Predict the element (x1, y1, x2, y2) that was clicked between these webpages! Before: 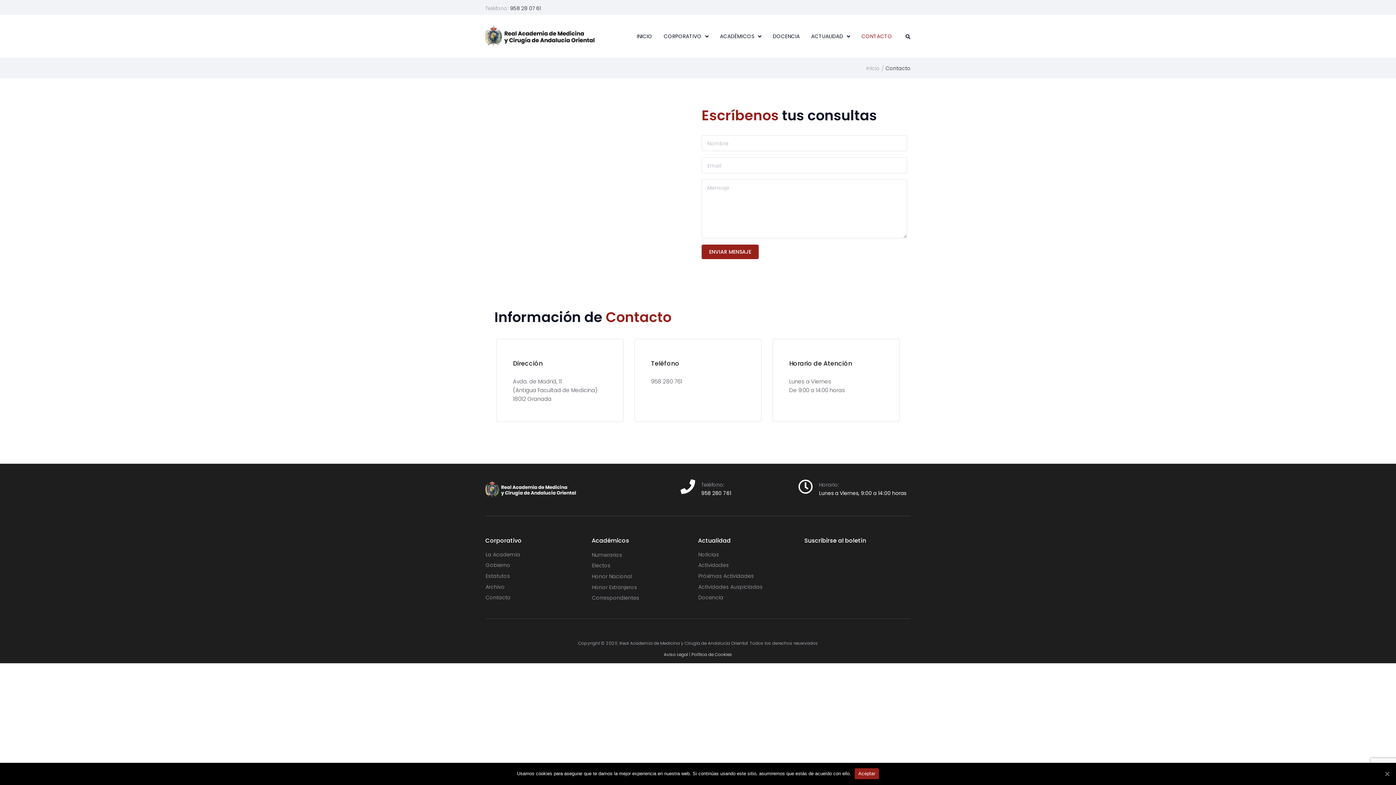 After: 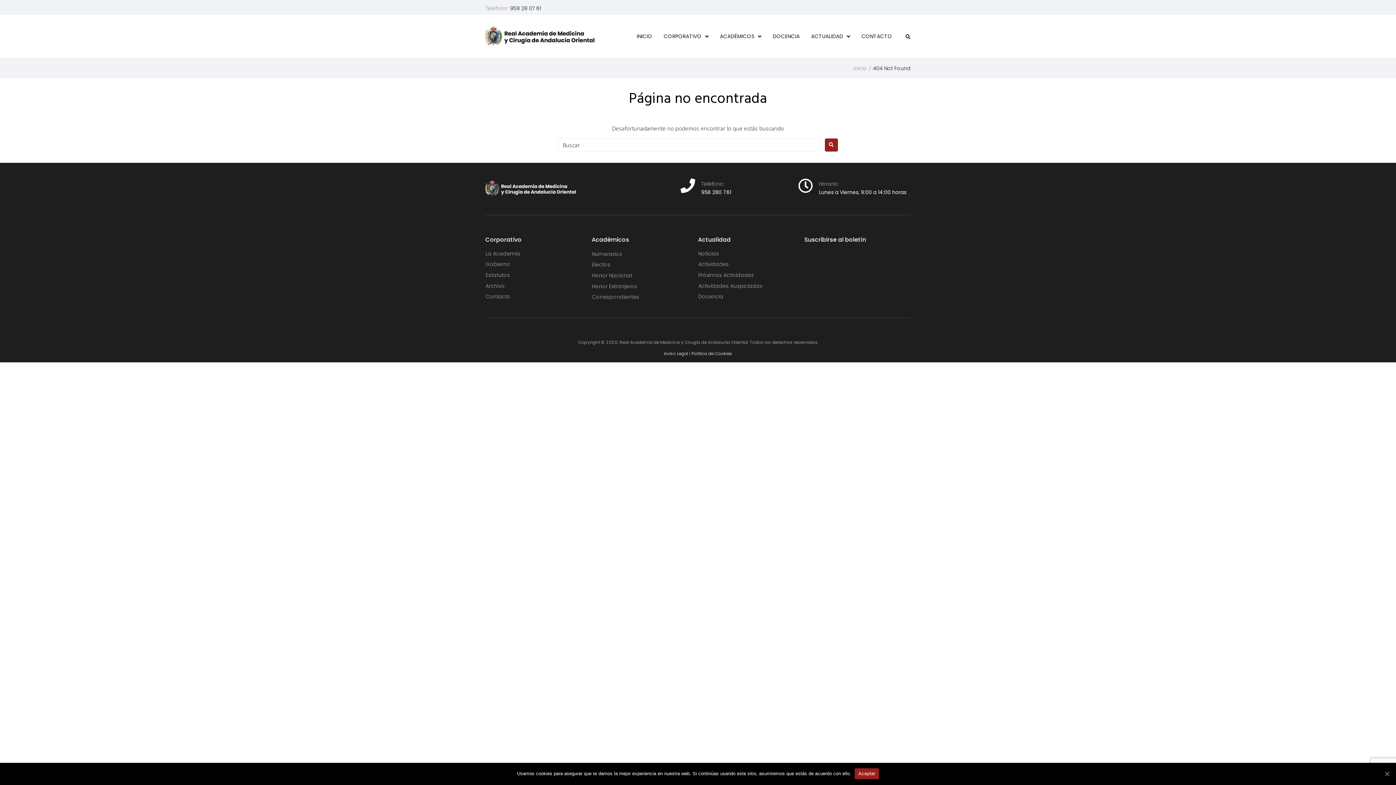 Action: bbox: (698, 572, 770, 580) label: Próximas Actividades